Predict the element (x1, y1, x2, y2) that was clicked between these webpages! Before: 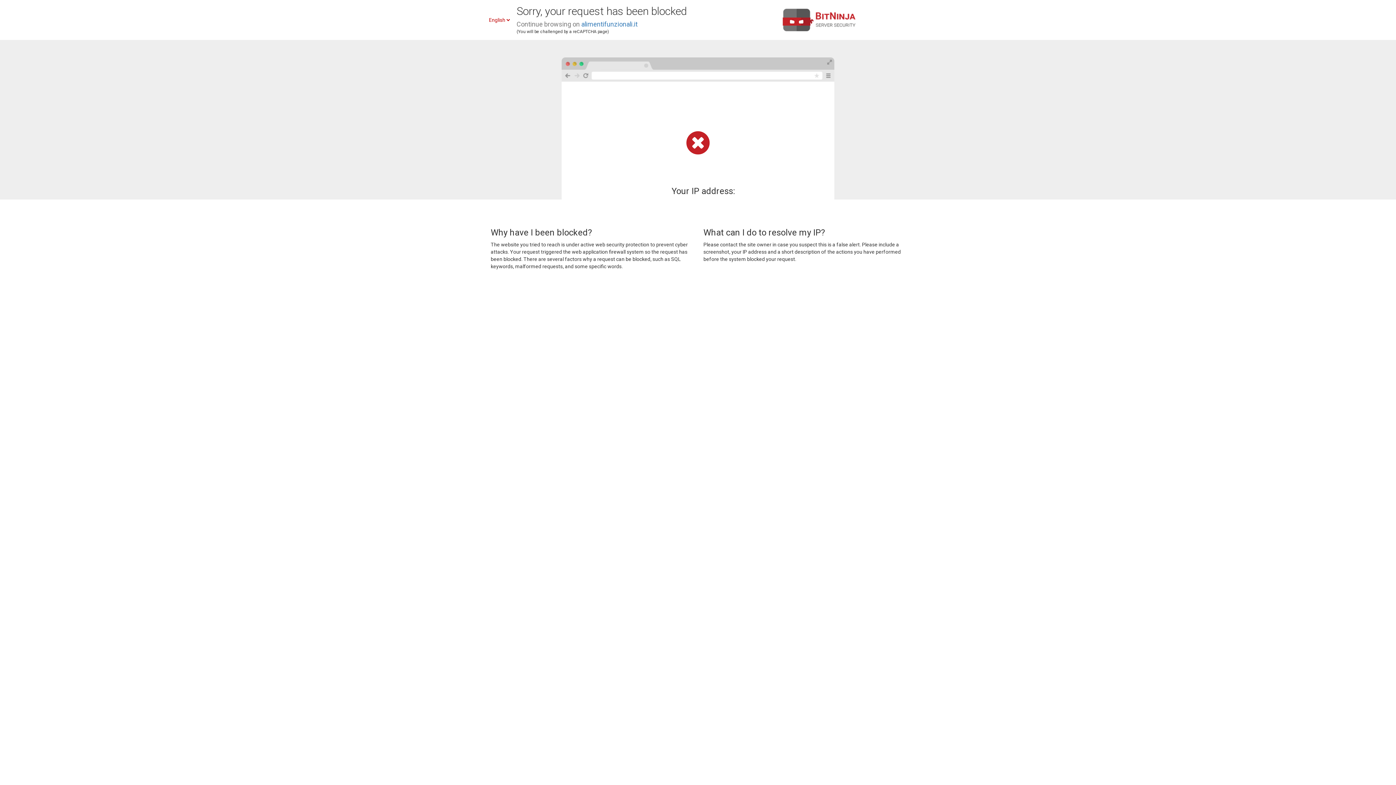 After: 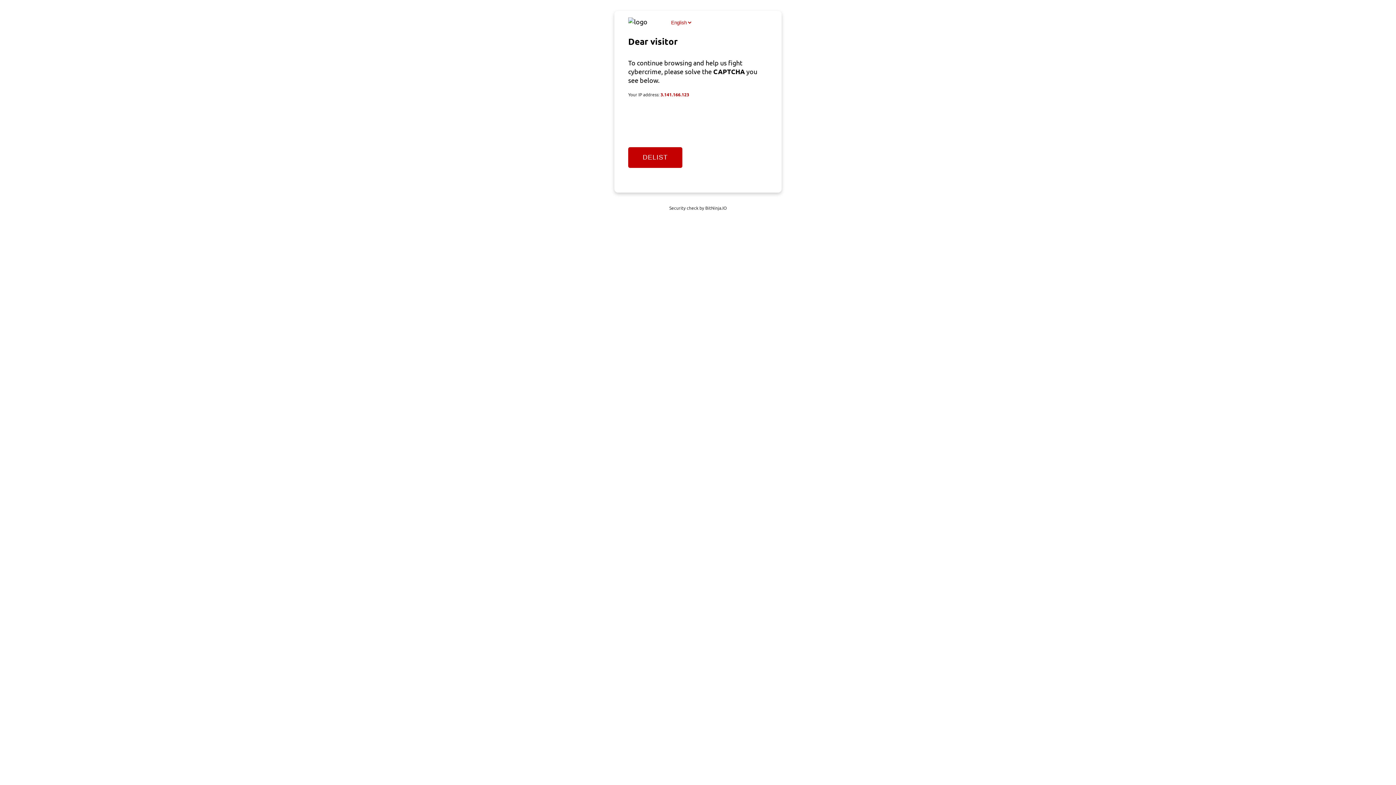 Action: label: alimentifunzionali.it bbox: (581, 20, 637, 28)